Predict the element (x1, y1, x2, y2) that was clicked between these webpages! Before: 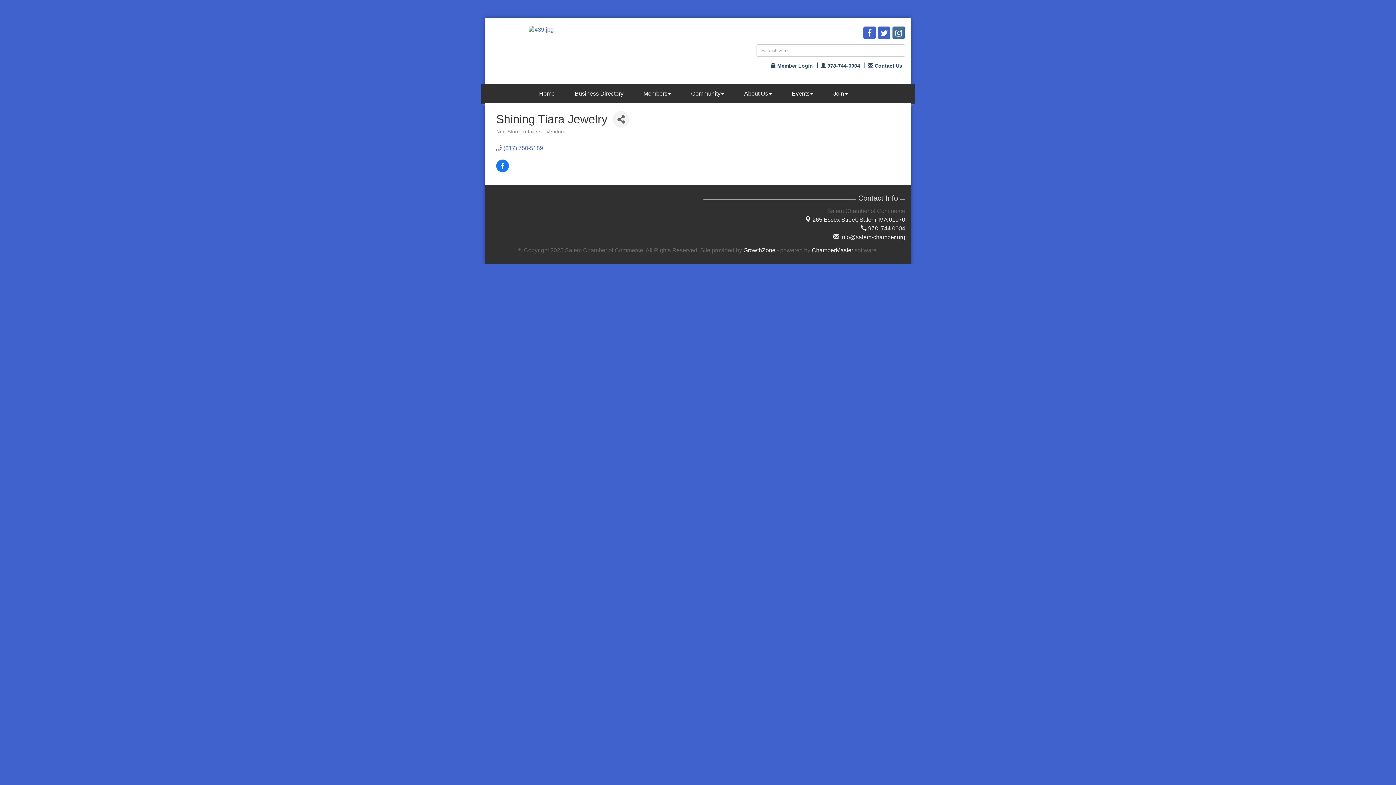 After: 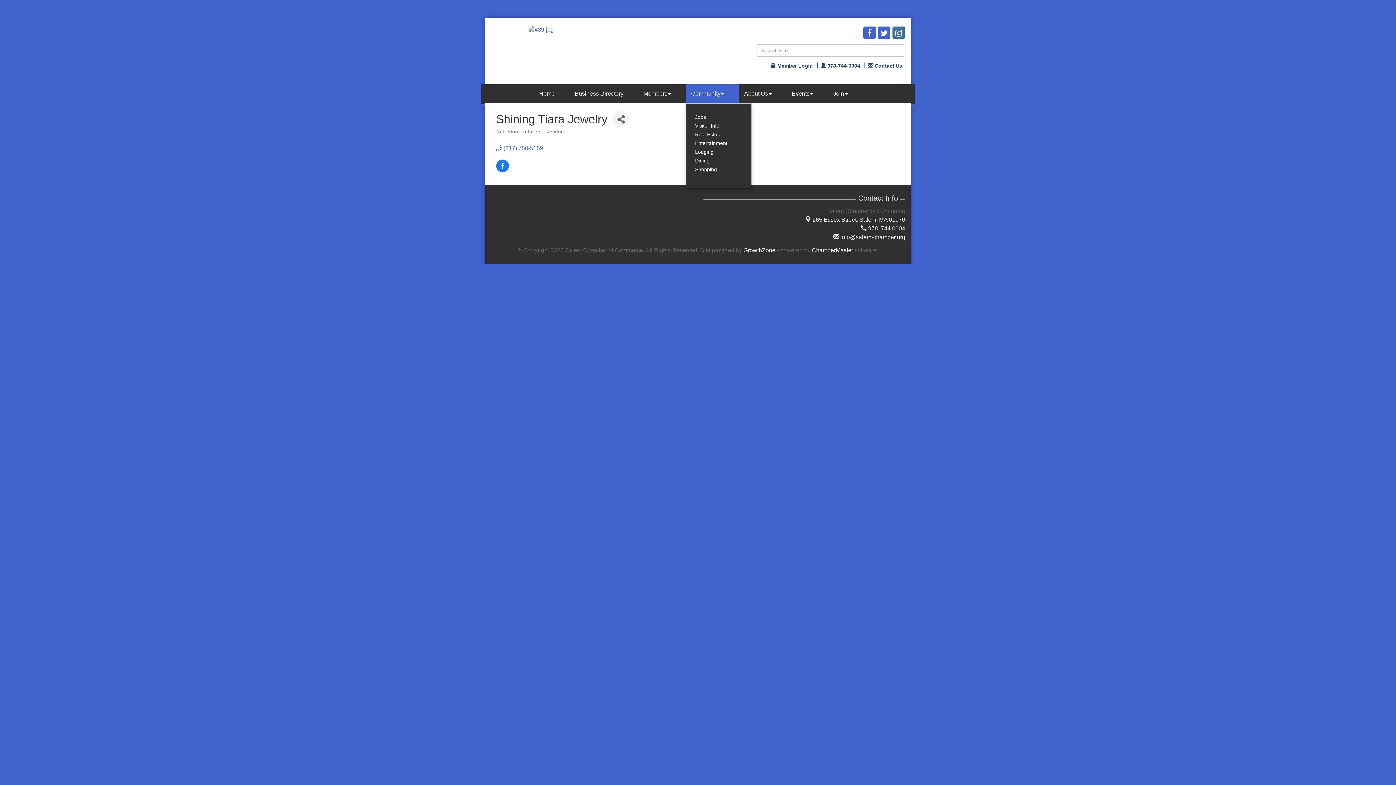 Action: bbox: (685, 84, 729, 103) label: Community